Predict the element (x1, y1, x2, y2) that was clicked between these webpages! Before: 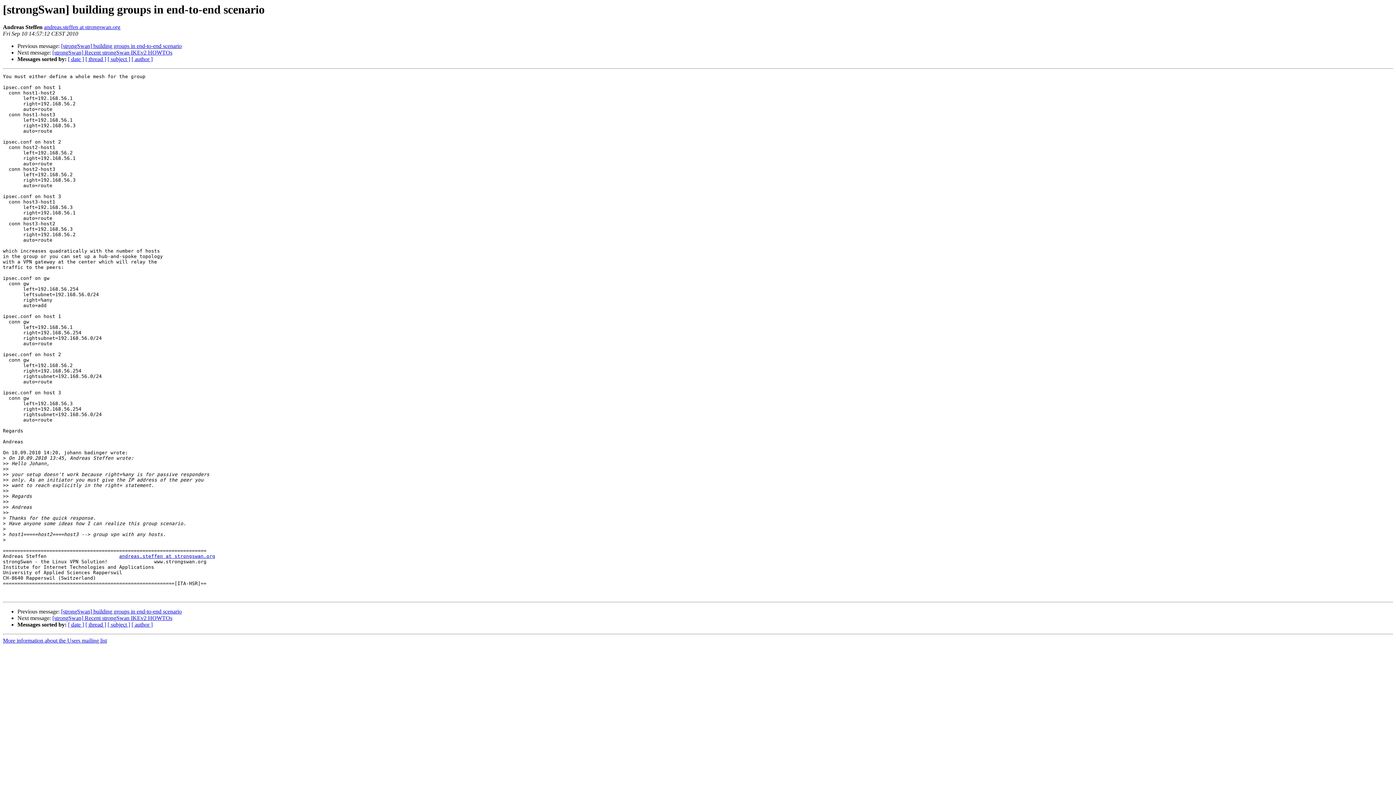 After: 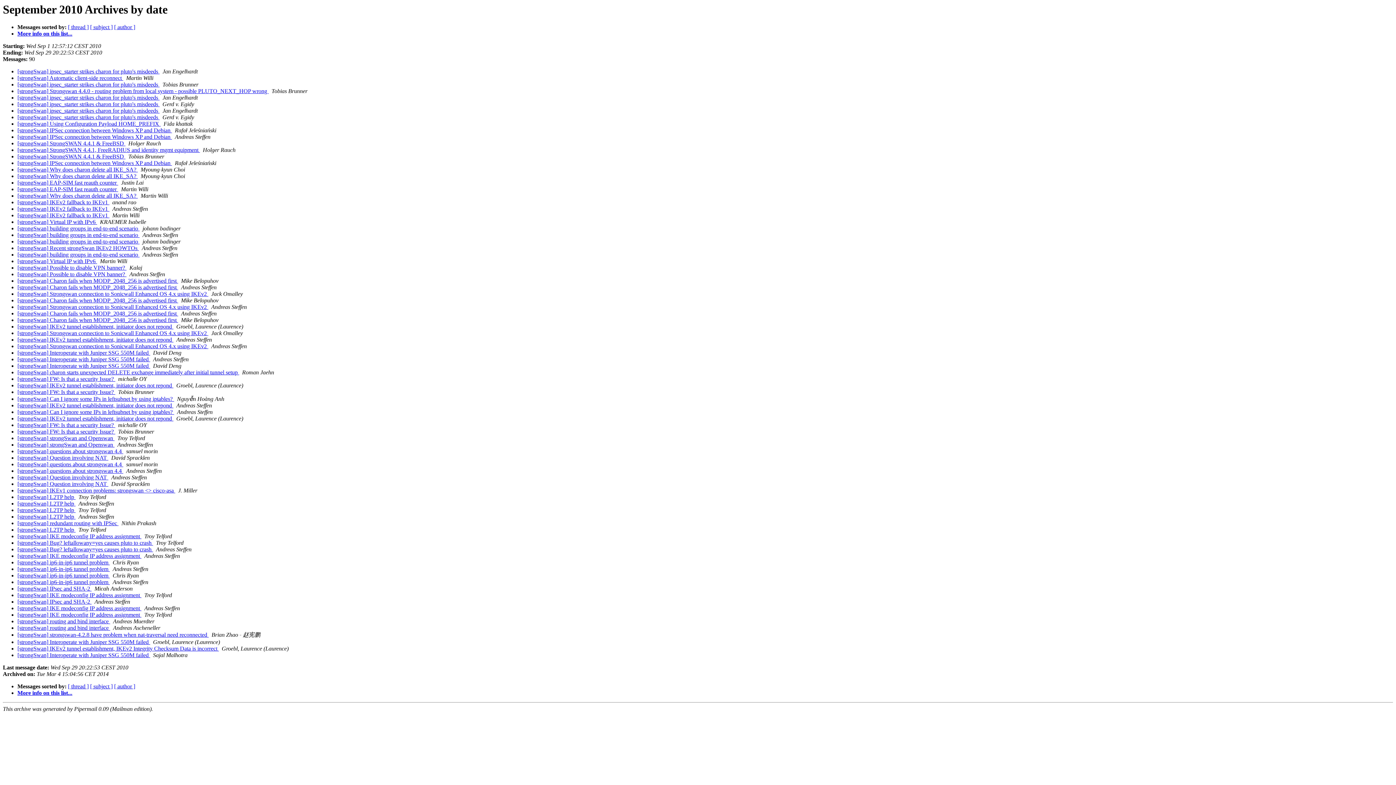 Action: label: [ date ] bbox: (68, 56, 84, 62)